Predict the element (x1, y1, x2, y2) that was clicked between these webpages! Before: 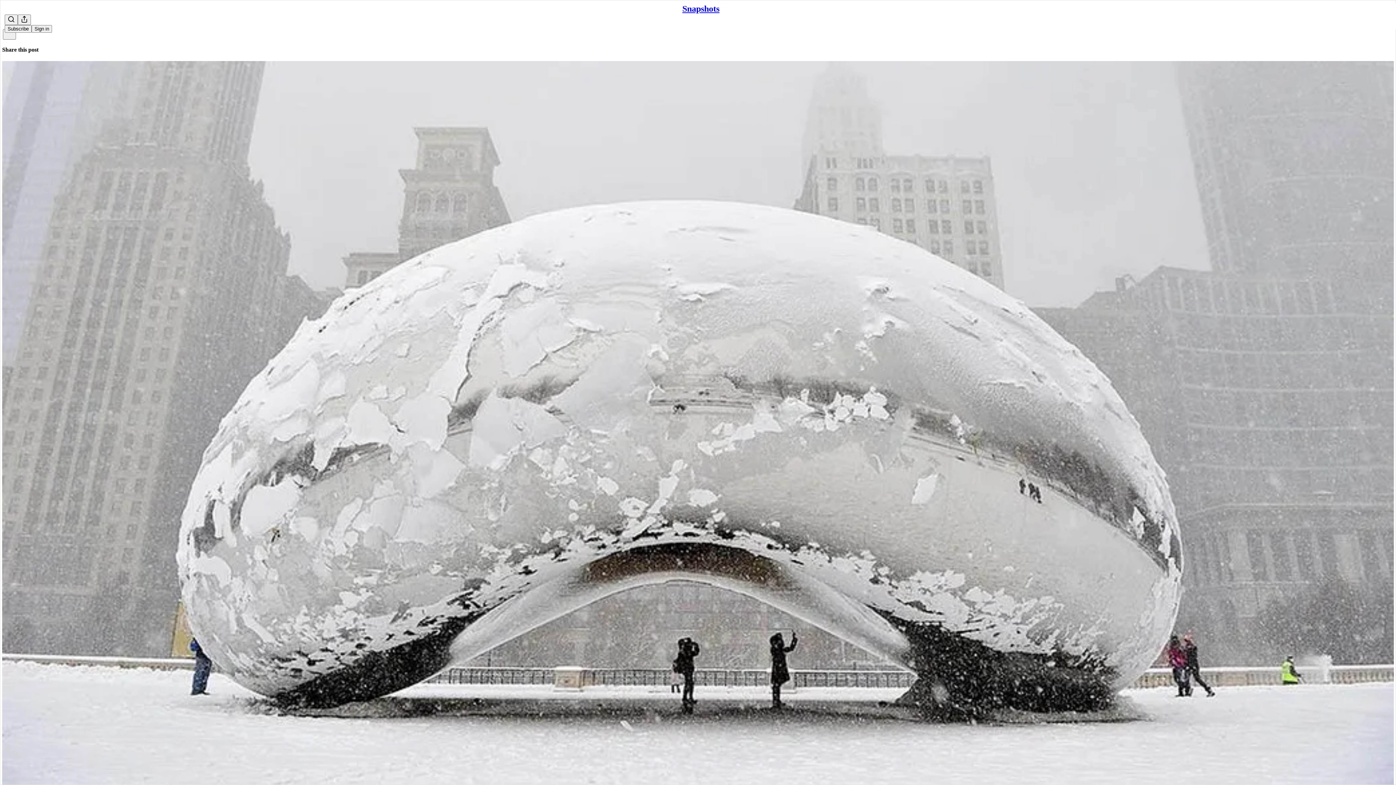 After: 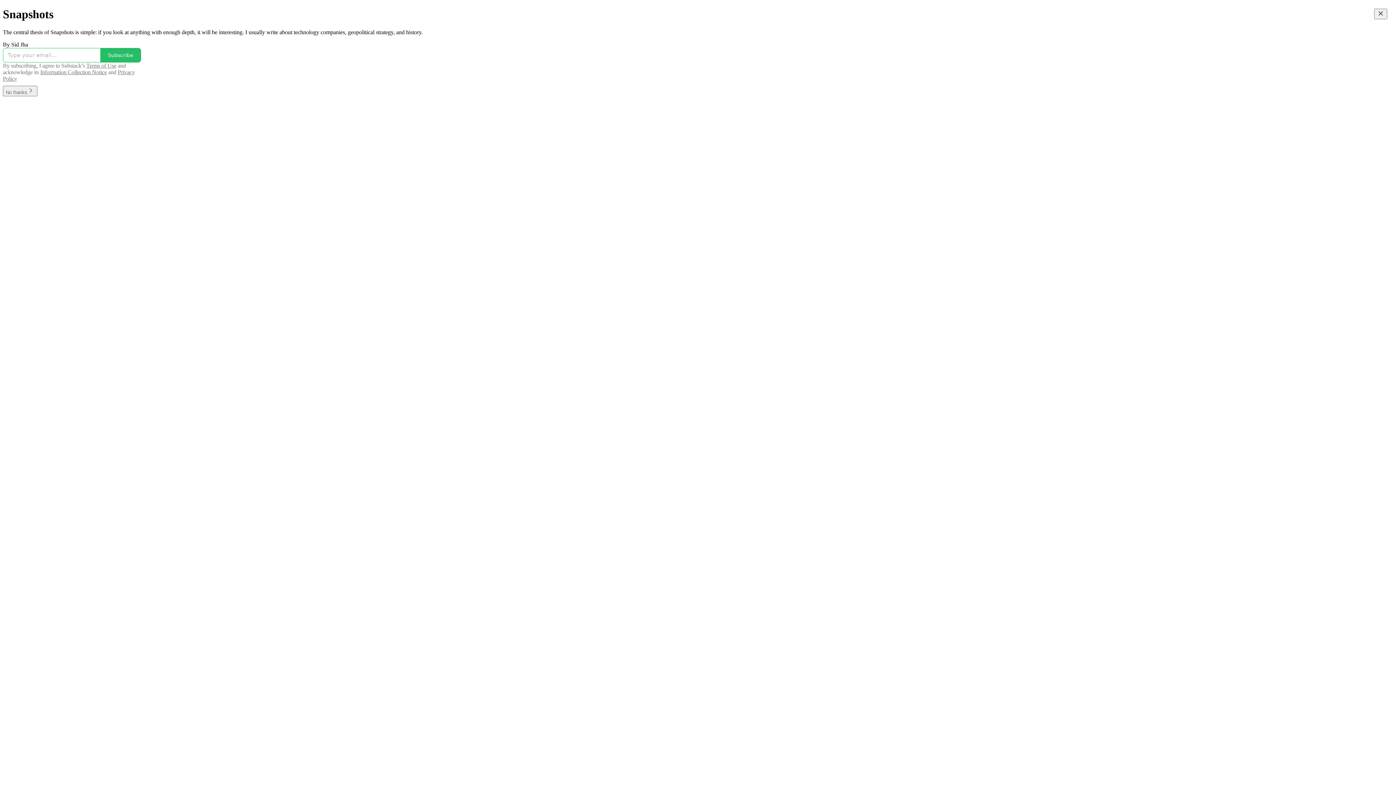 Action: bbox: (682, 4, 719, 13) label: Snapshots